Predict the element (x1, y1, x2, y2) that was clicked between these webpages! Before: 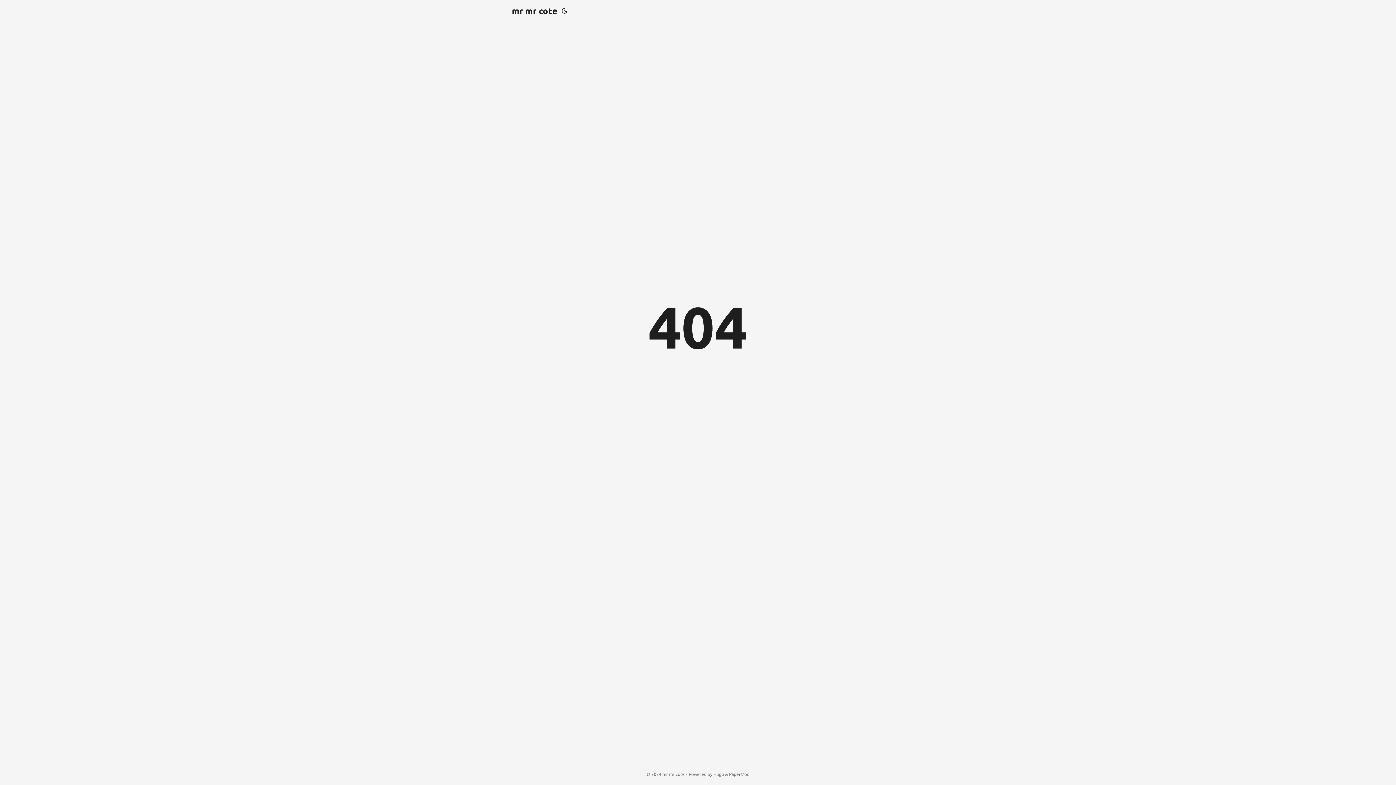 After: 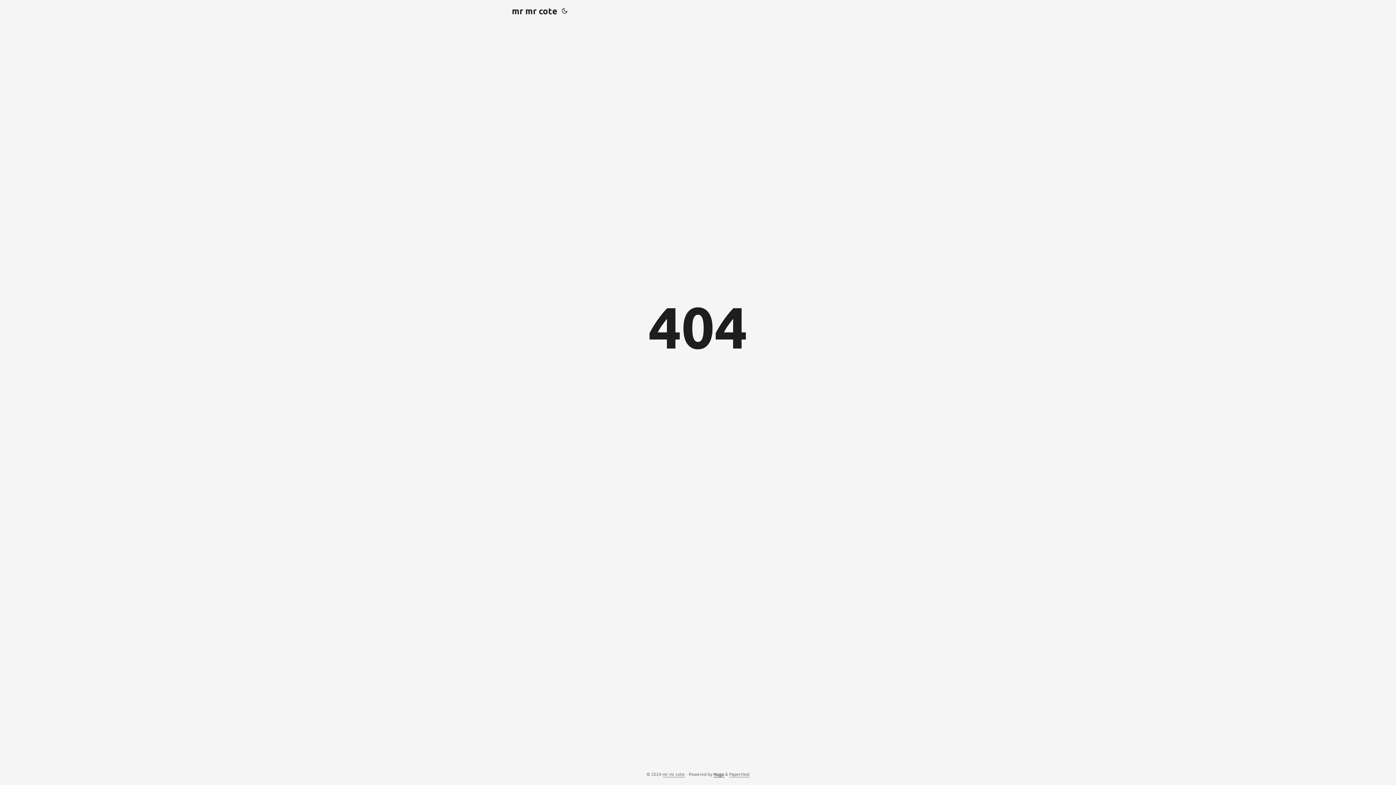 Action: label: Hugo bbox: (713, 771, 724, 777)